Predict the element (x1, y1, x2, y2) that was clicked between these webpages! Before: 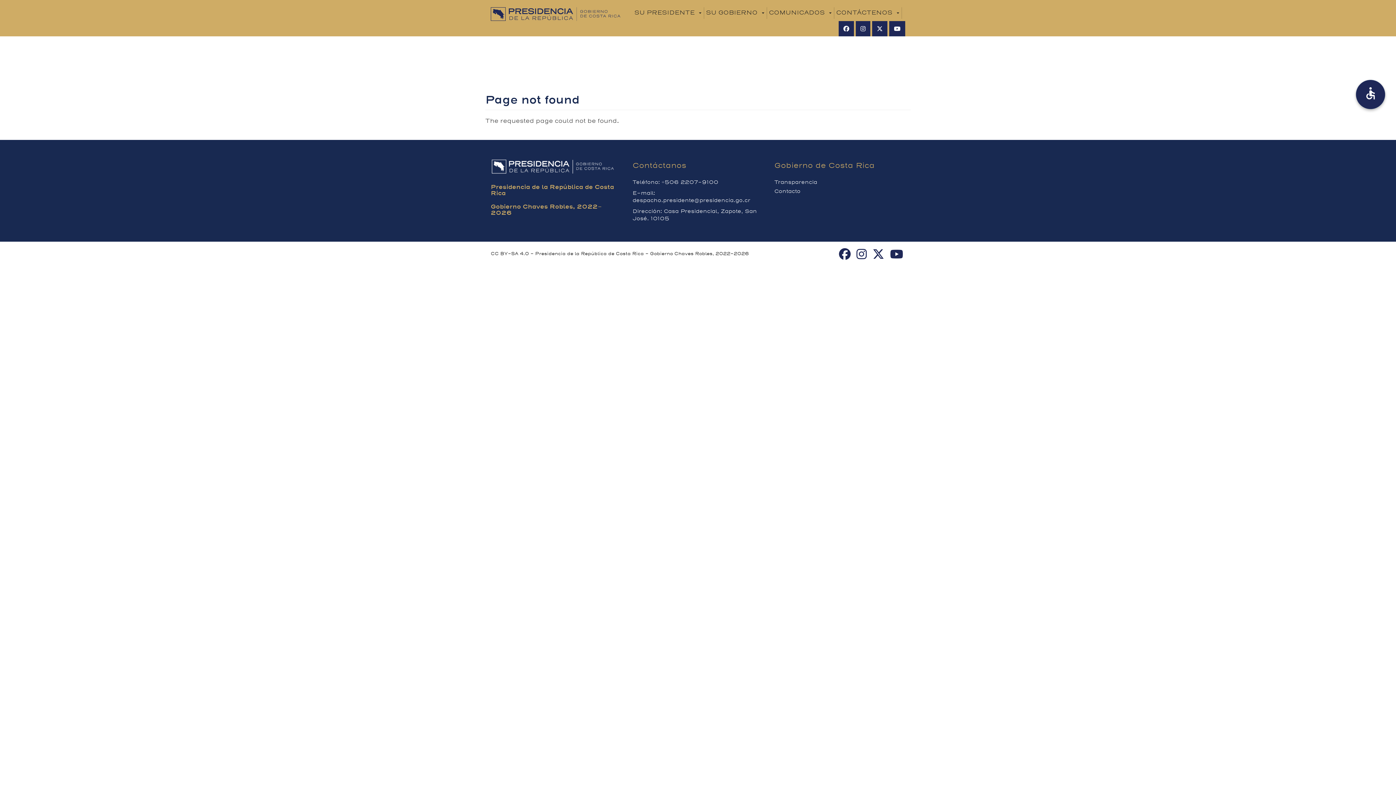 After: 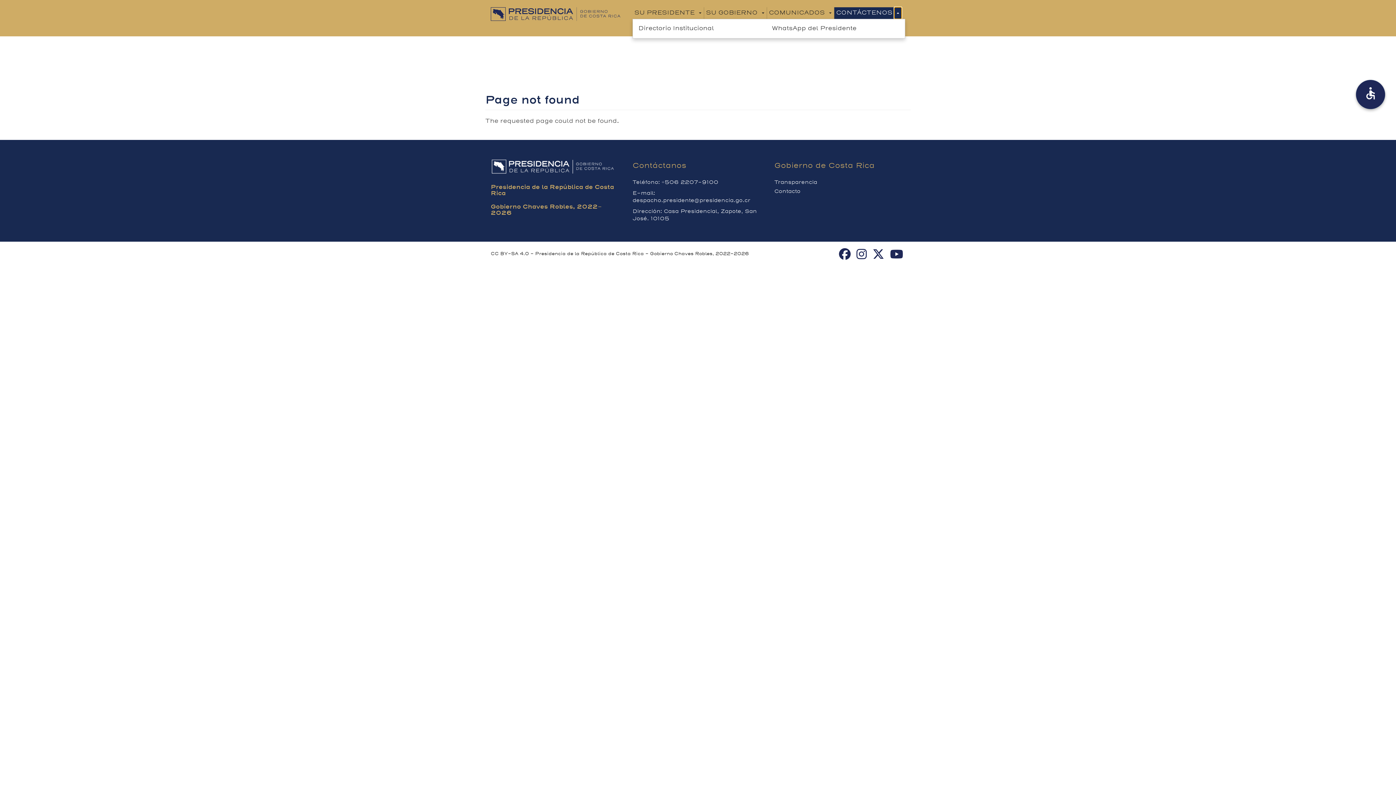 Action: label: Toggle submenu bbox: (894, 7, 901, 18)